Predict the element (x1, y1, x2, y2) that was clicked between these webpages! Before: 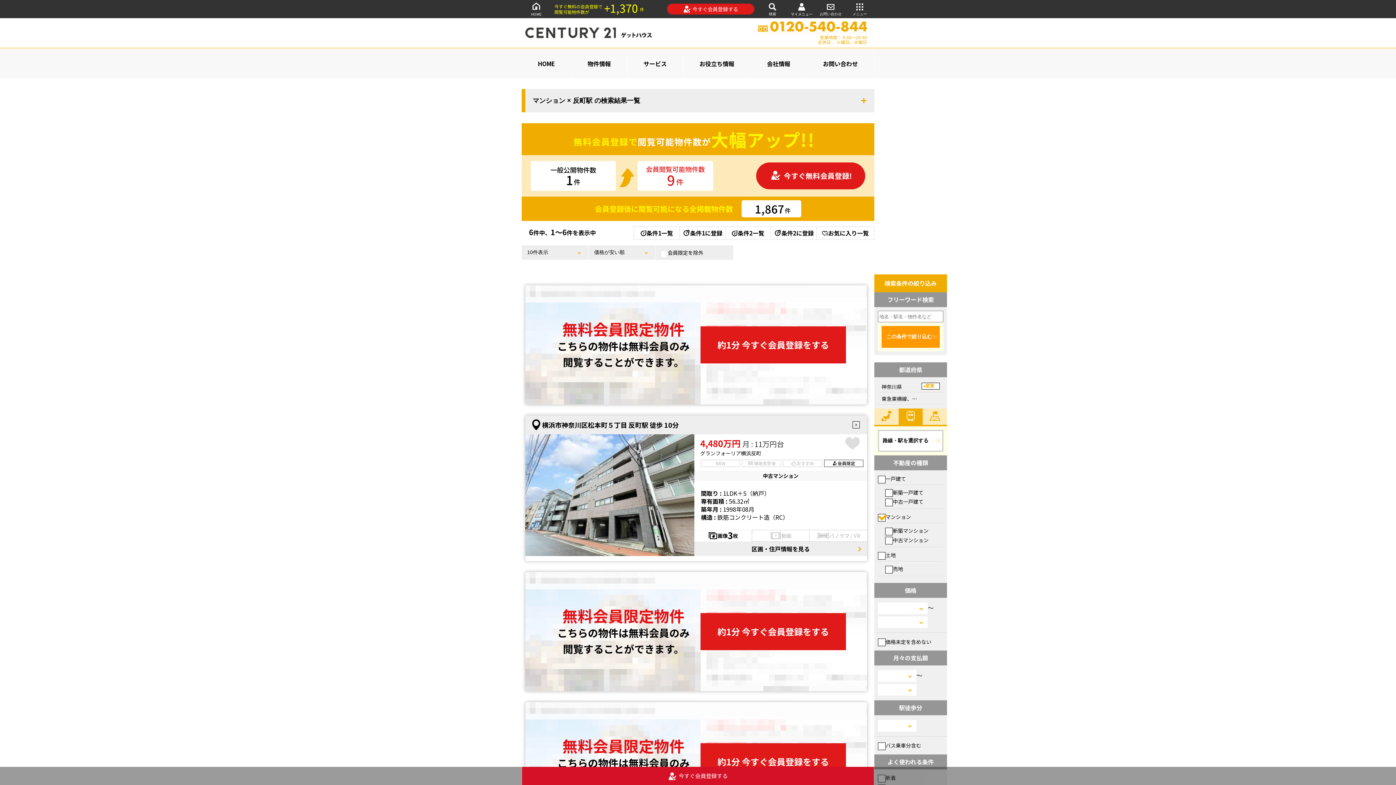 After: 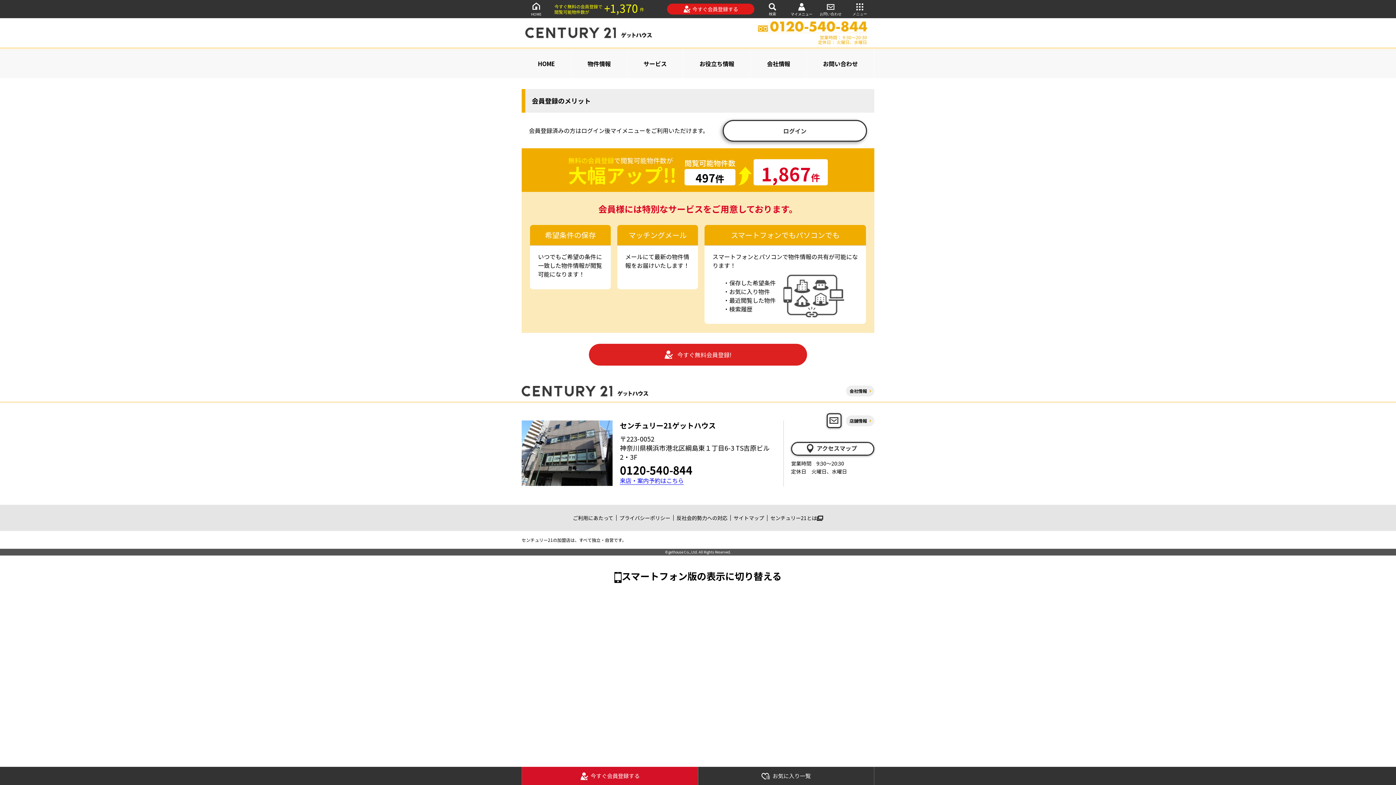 Action: label: 条件2に登録 bbox: (771, 226, 816, 239)